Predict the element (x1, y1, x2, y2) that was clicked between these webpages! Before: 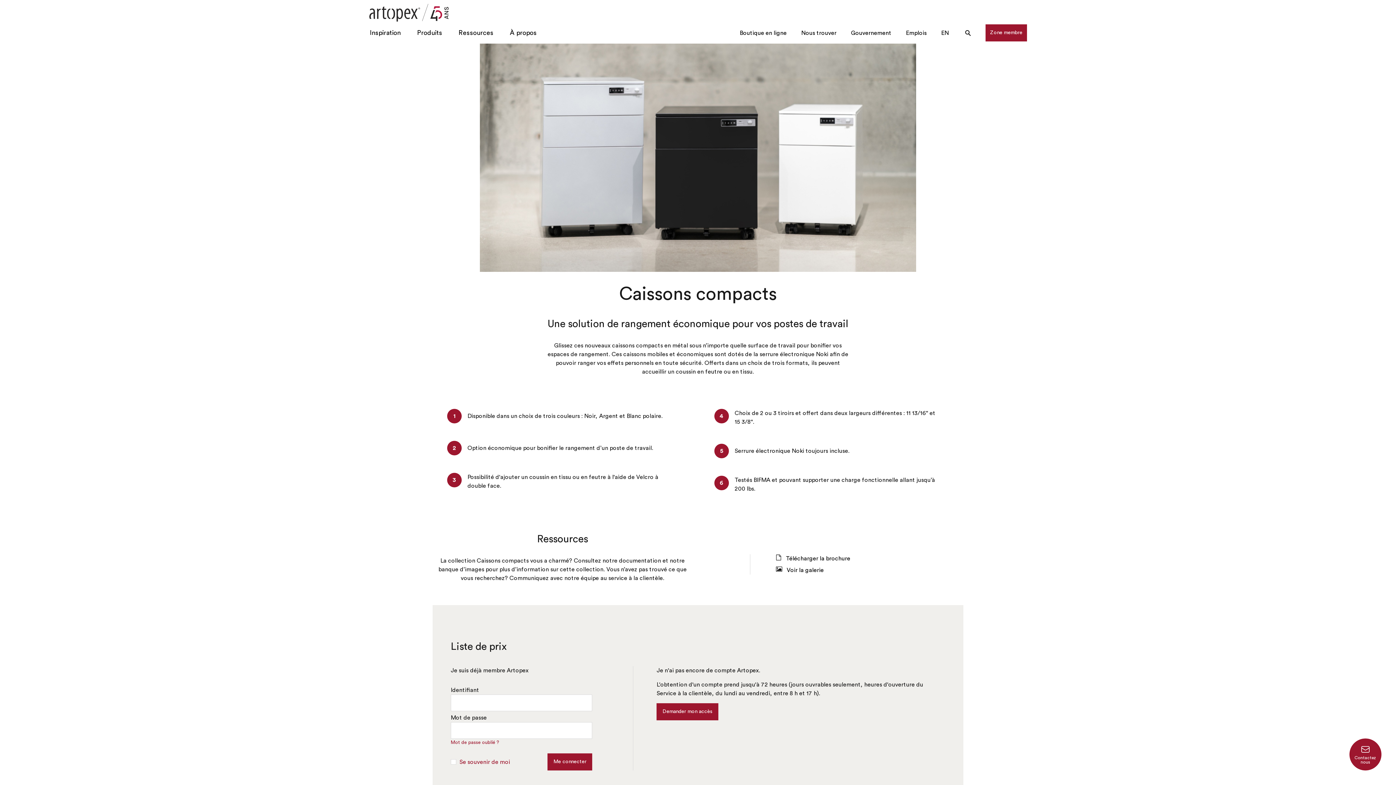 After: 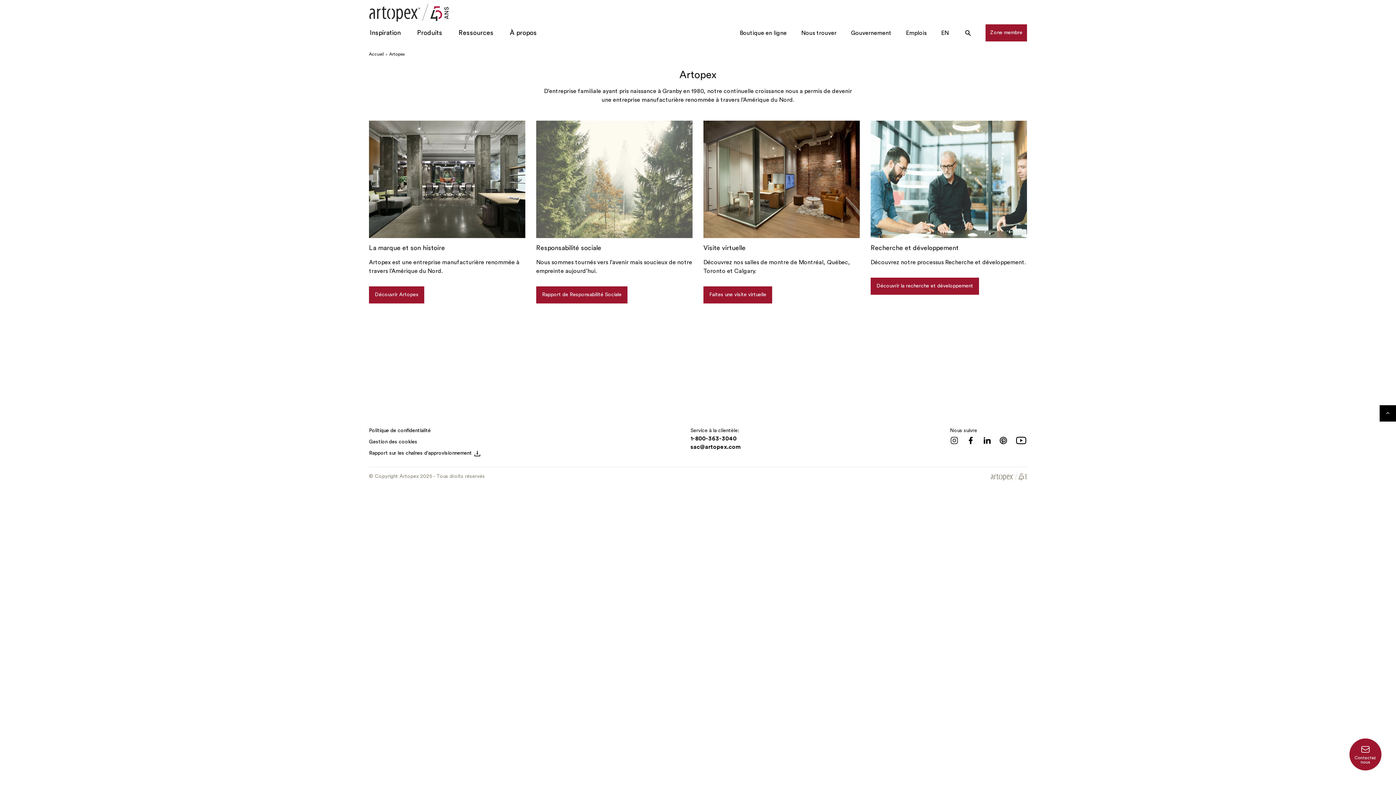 Action: label: À propos bbox: (501, 22, 545, 43)